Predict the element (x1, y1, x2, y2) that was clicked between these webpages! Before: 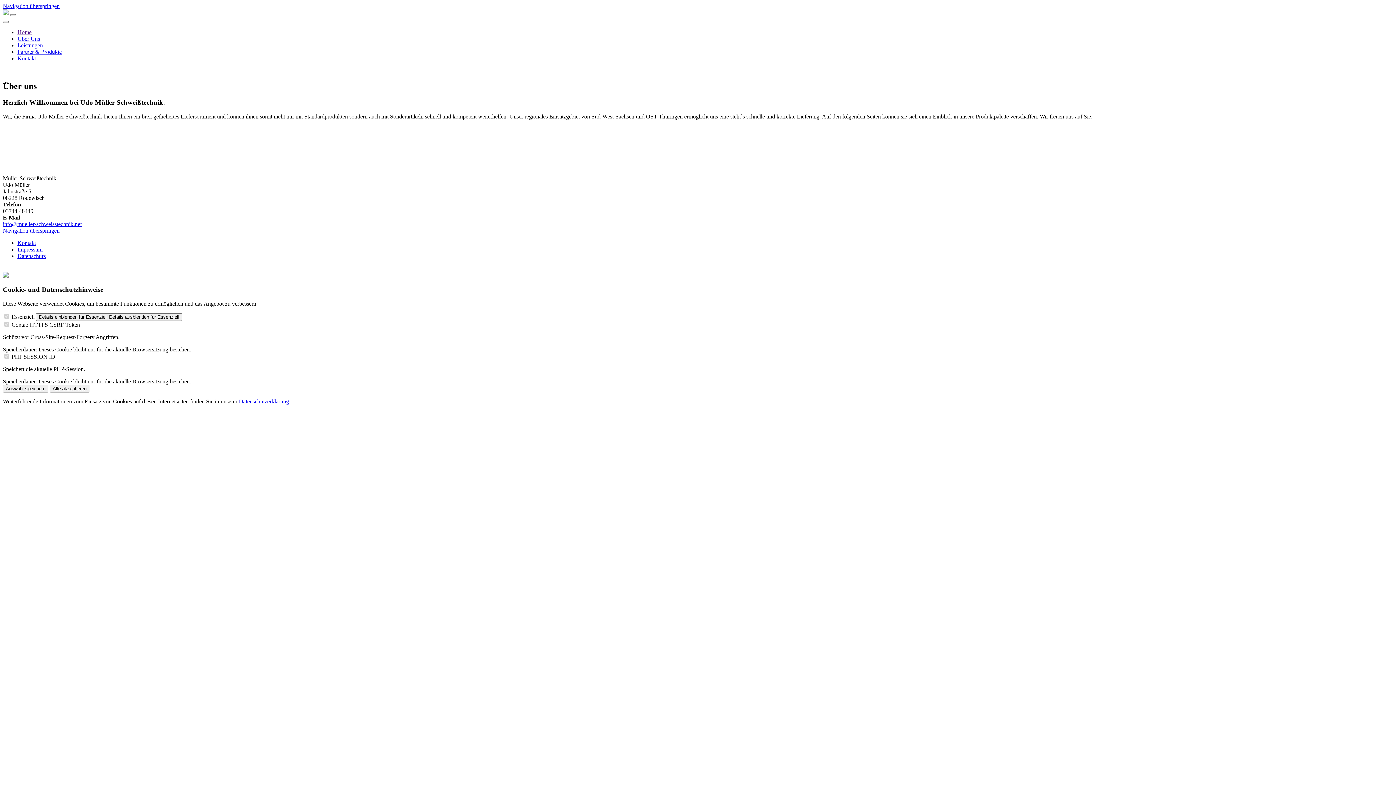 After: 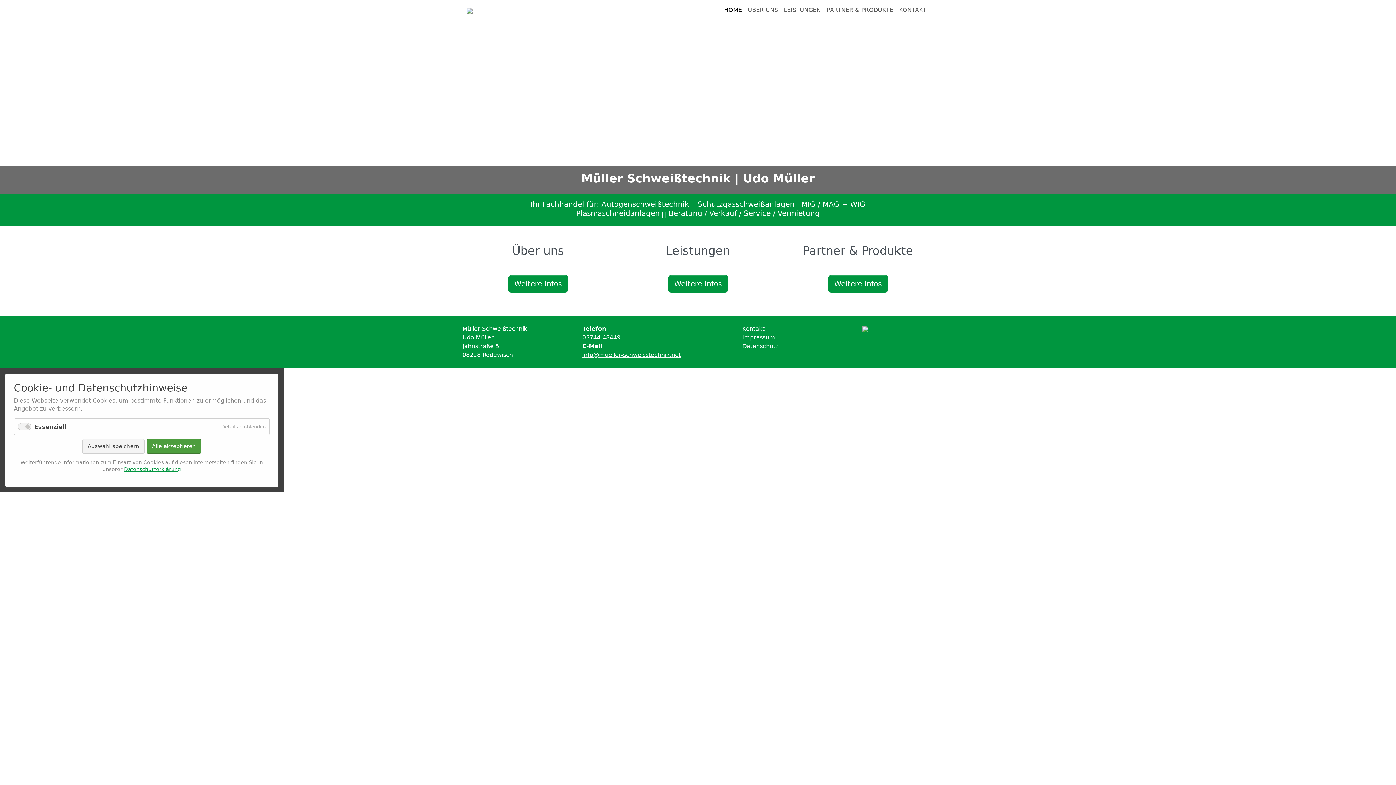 Action: label: Home bbox: (17, 29, 31, 35)